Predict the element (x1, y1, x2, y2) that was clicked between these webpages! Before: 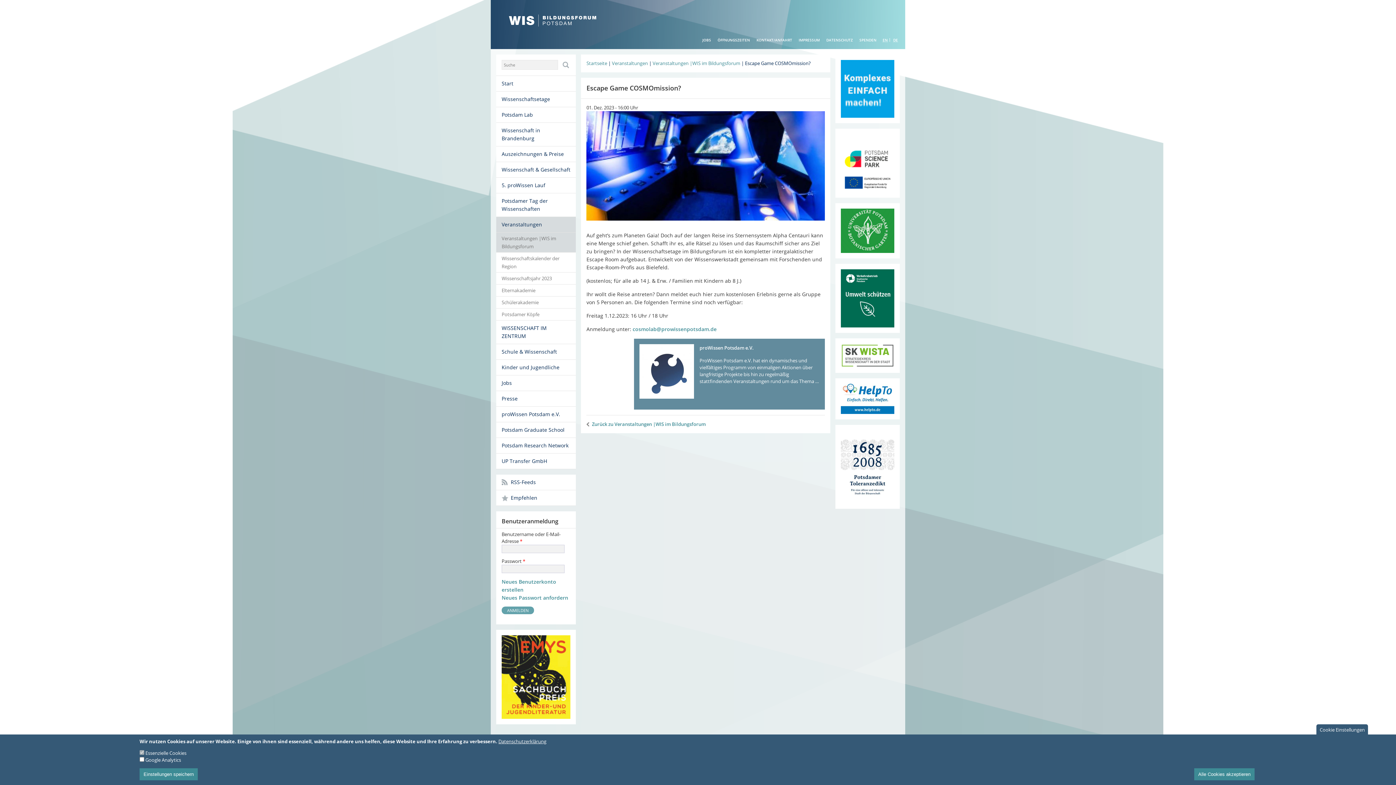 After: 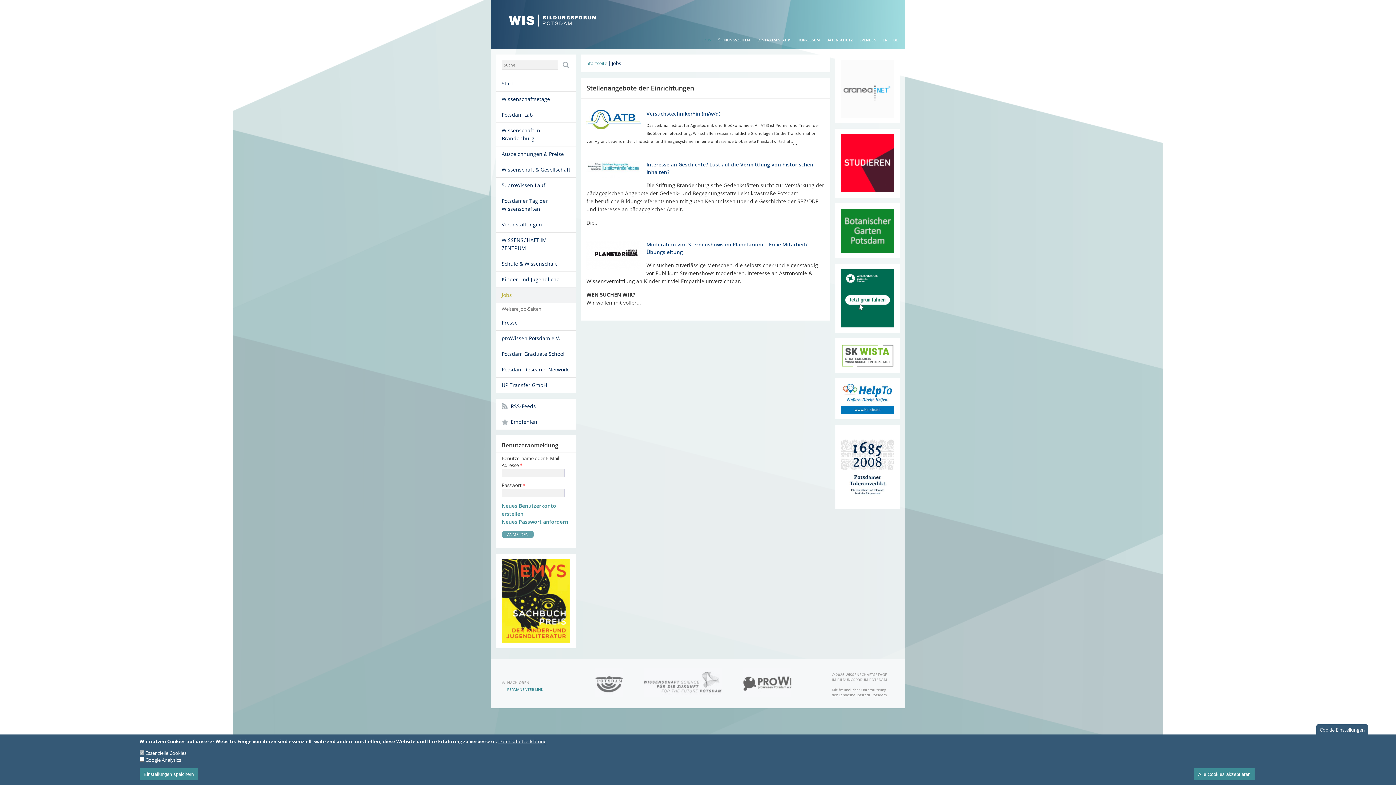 Action: label: Jobs bbox: (496, 375, 576, 391)